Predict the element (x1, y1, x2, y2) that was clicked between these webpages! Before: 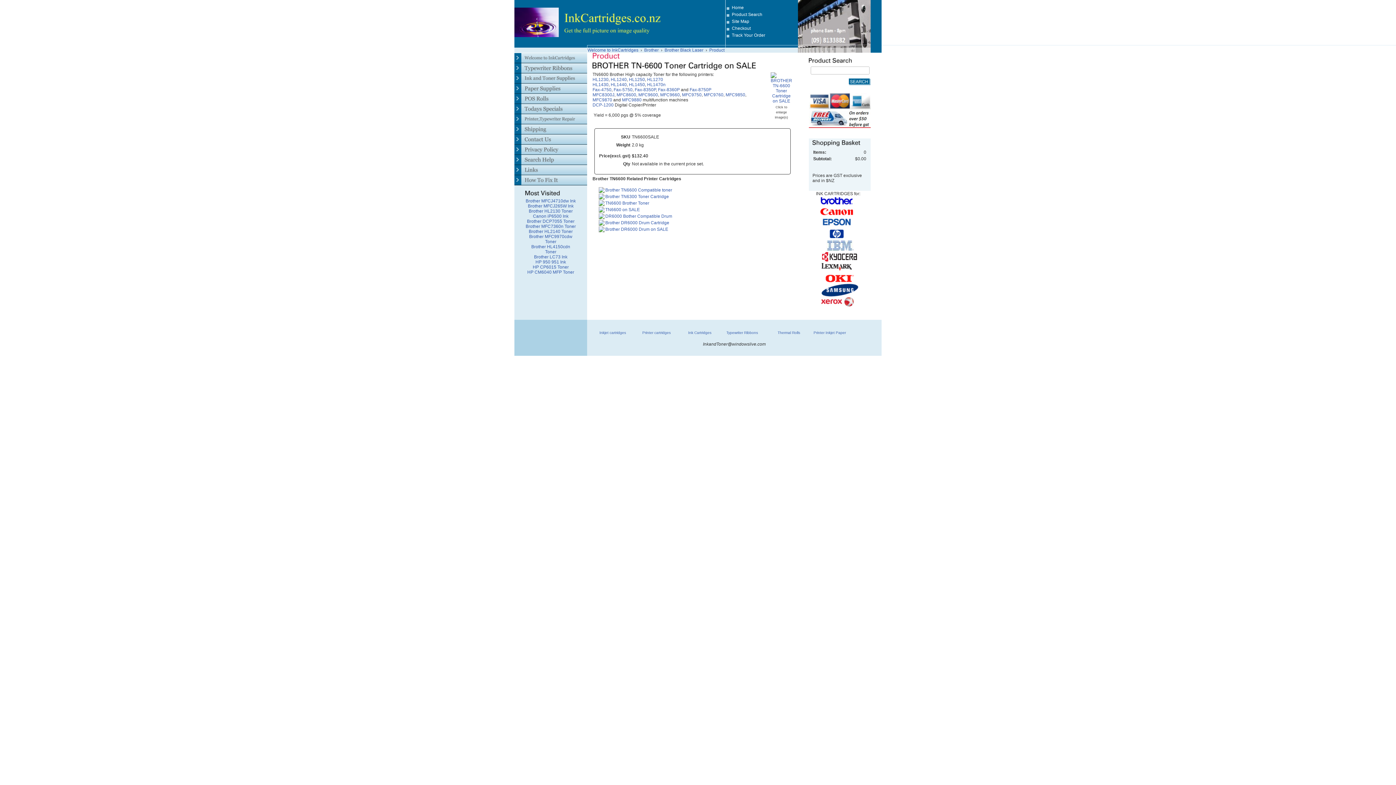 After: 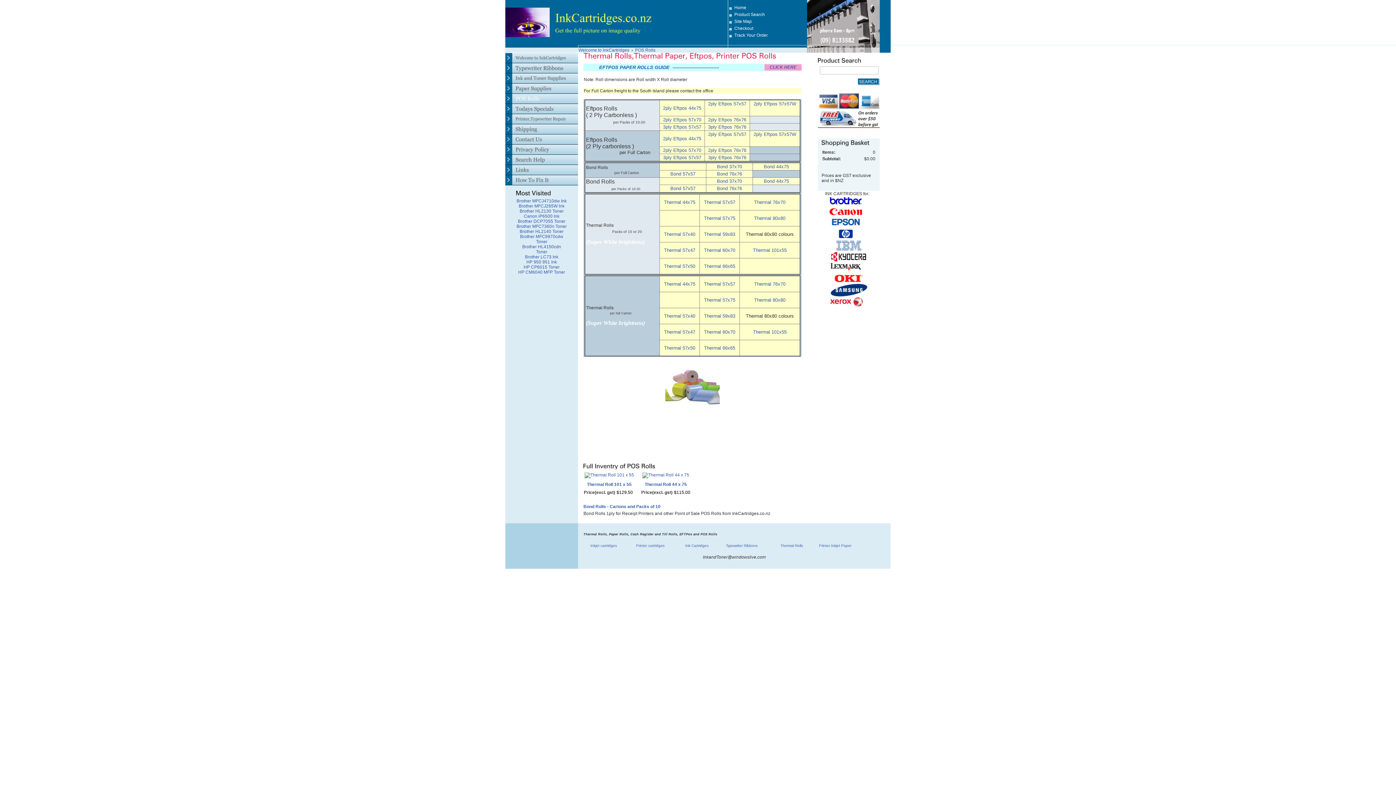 Action: bbox: (777, 330, 800, 334) label: Thermal Rolls